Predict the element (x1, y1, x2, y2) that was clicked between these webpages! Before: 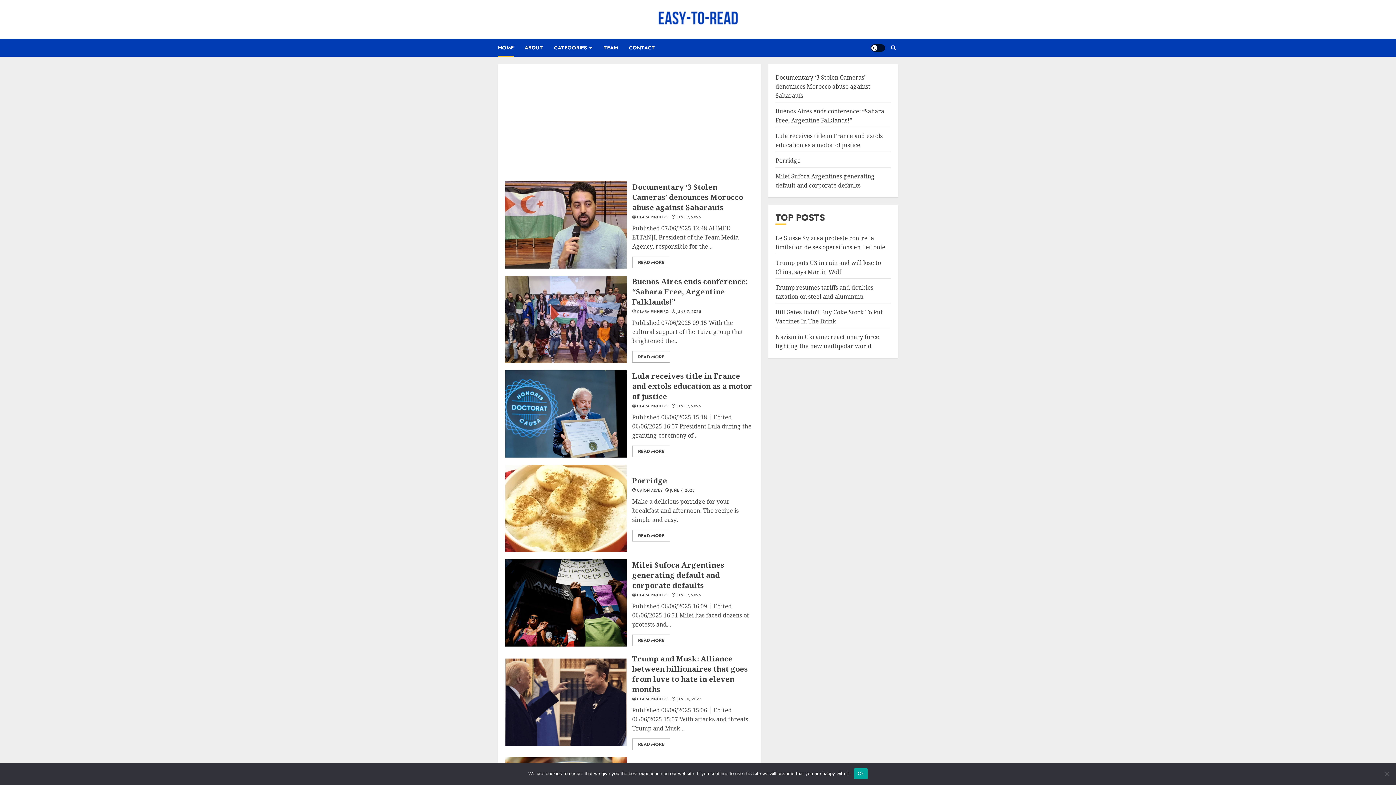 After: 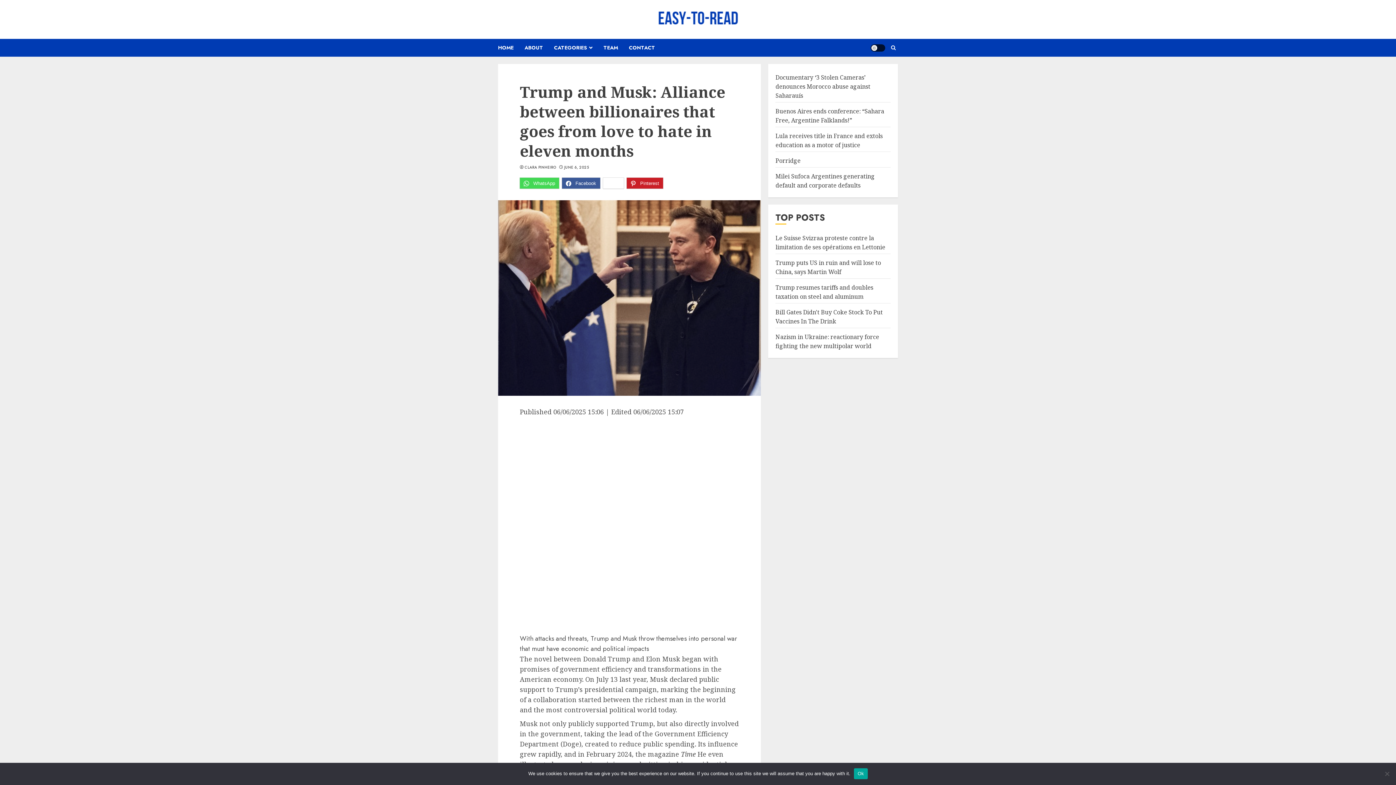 Action: bbox: (505, 658, 626, 746)